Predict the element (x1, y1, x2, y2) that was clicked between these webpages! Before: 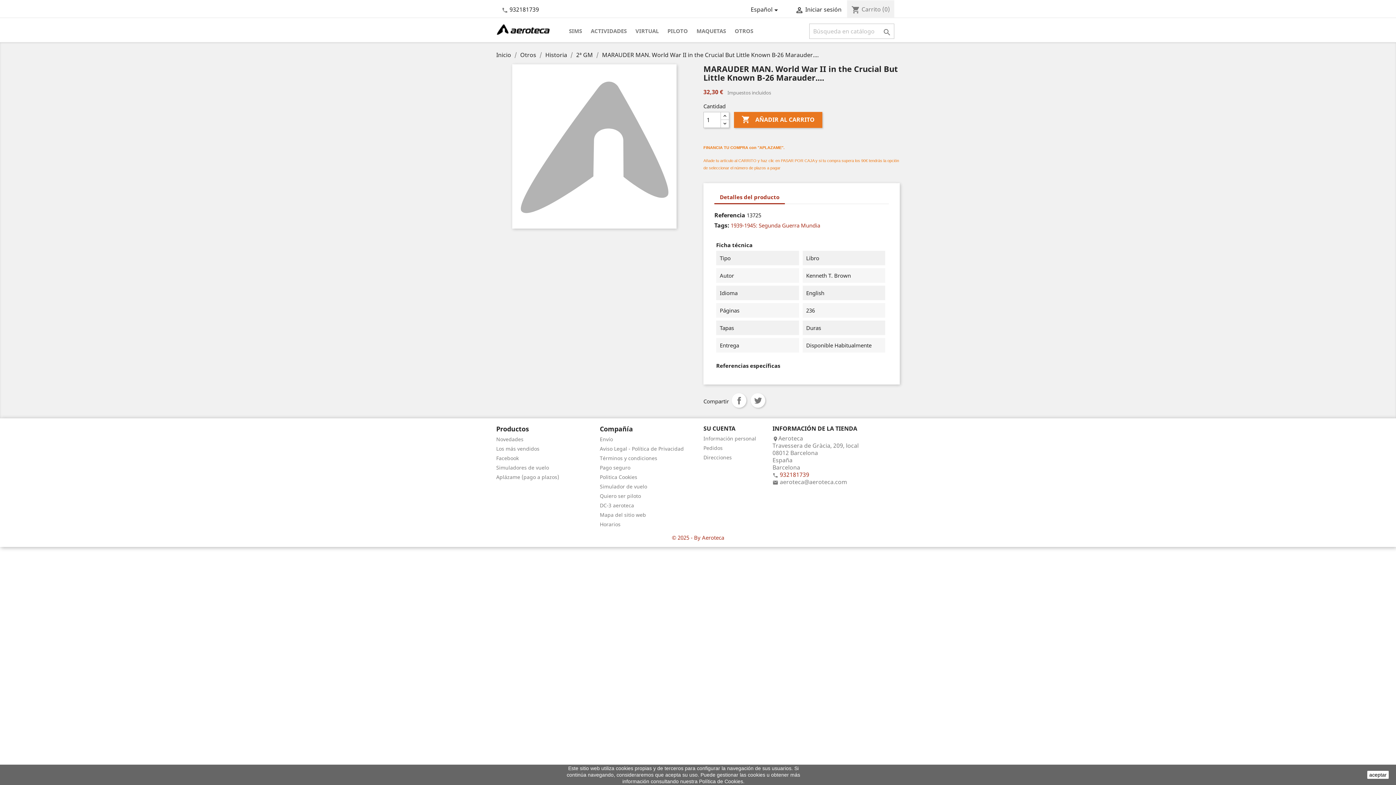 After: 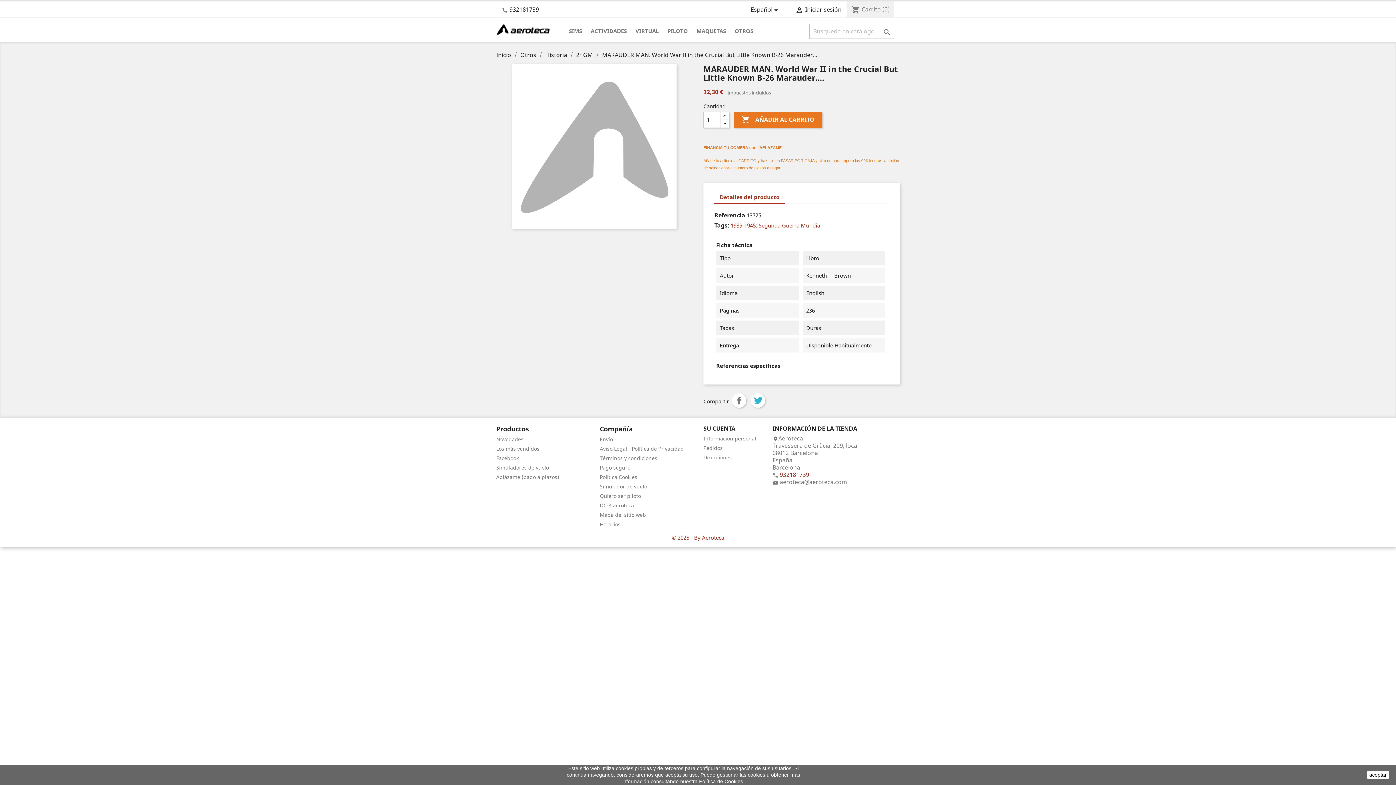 Action: label: Tuitear bbox: (750, 393, 765, 408)